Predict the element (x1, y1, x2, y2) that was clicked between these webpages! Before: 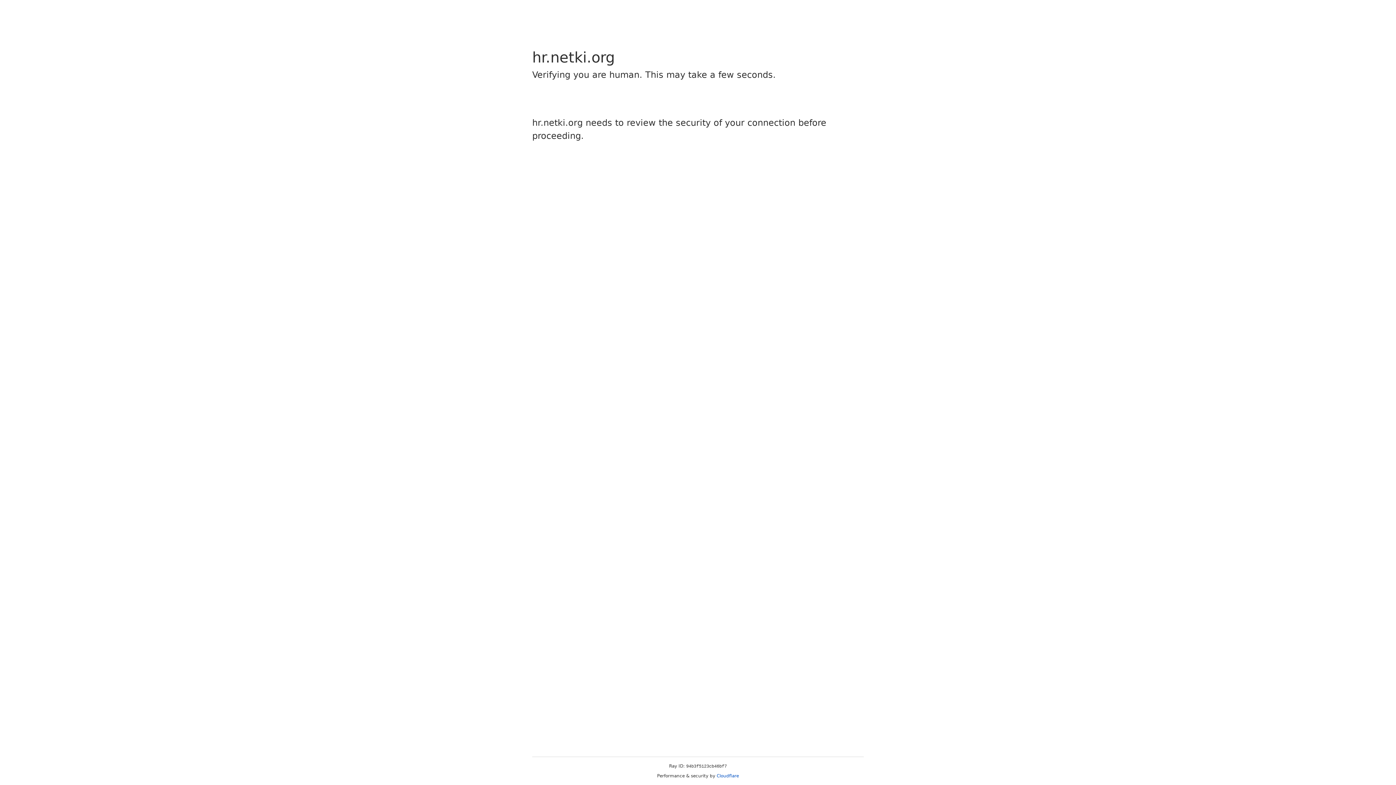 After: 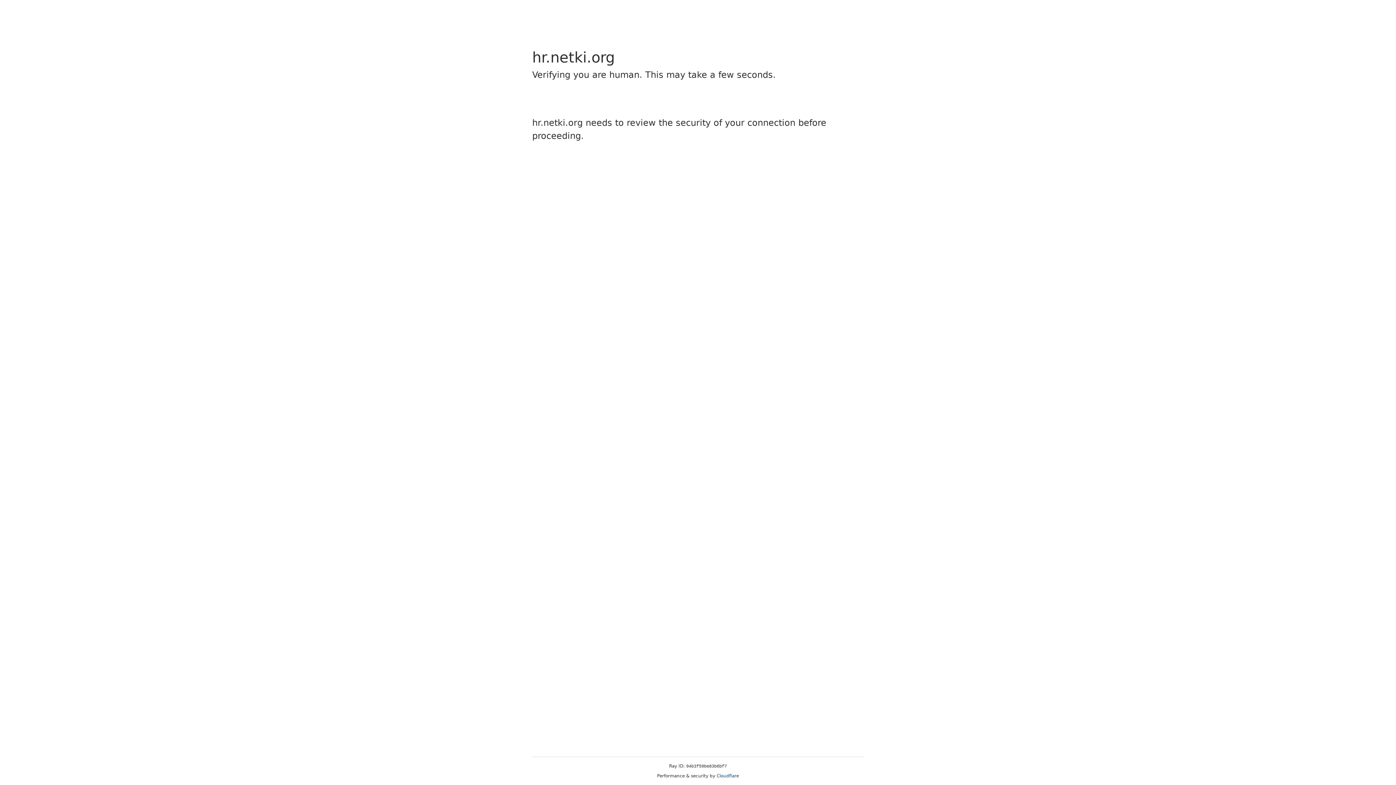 Action: bbox: (716, 773, 739, 778) label: Cloudflare